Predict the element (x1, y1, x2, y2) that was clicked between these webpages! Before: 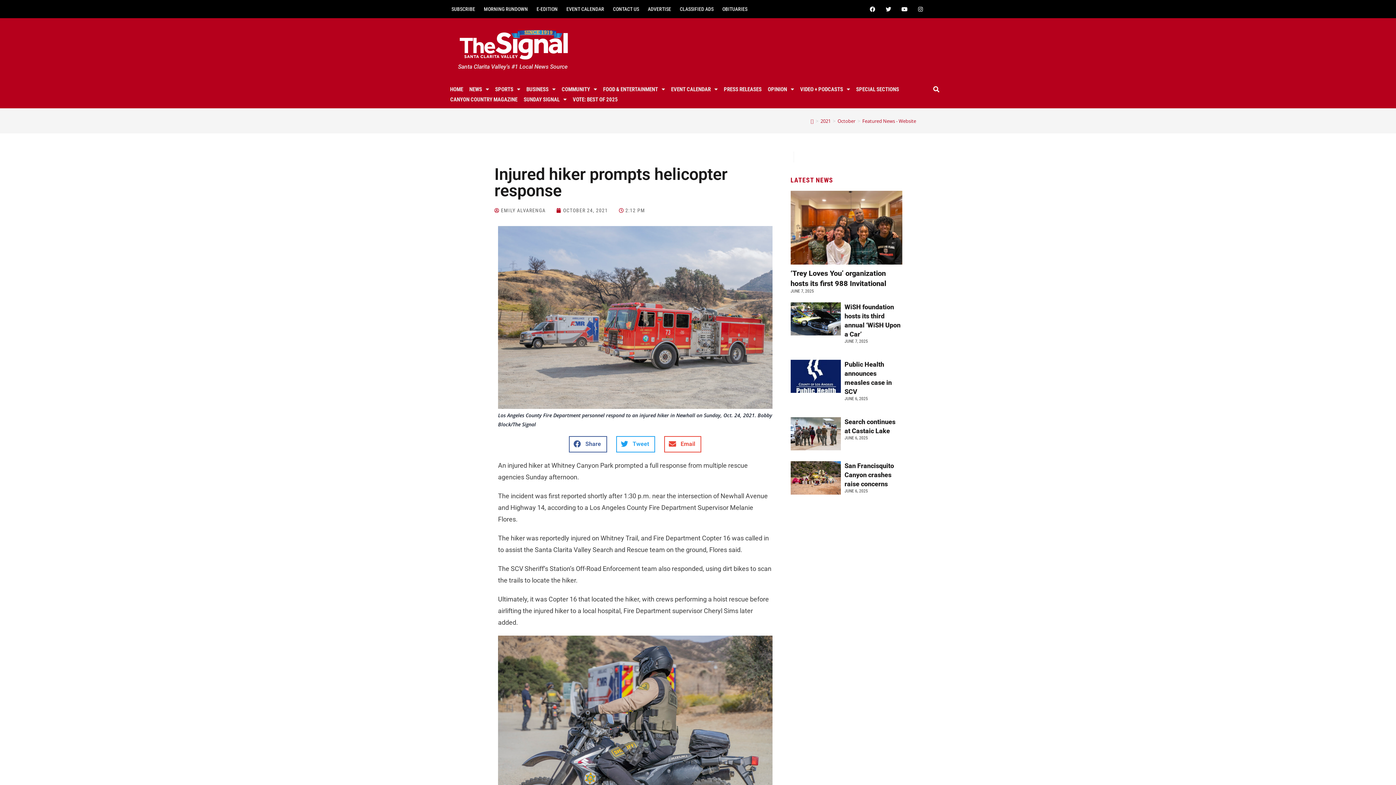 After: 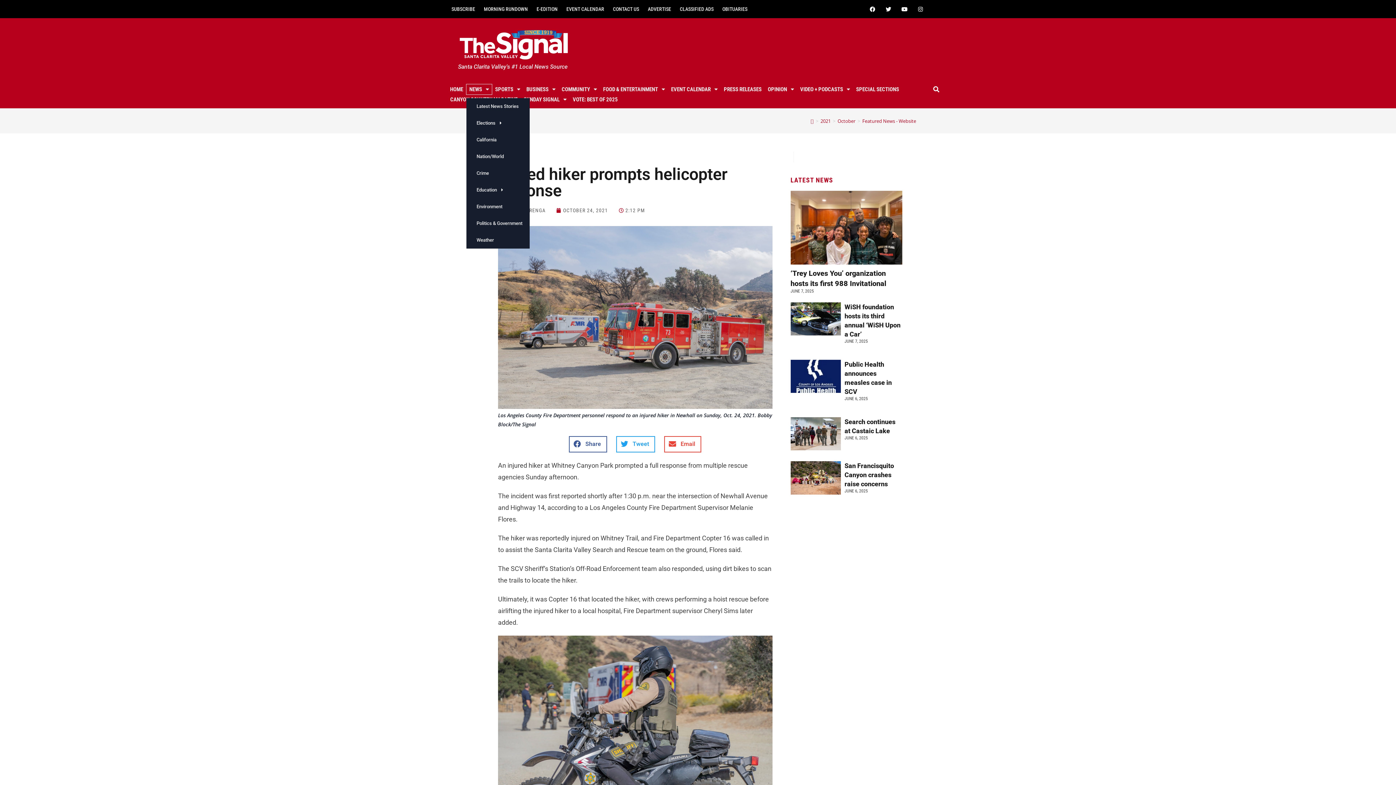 Action: label: NEWS bbox: (466, 76, 485, 86)